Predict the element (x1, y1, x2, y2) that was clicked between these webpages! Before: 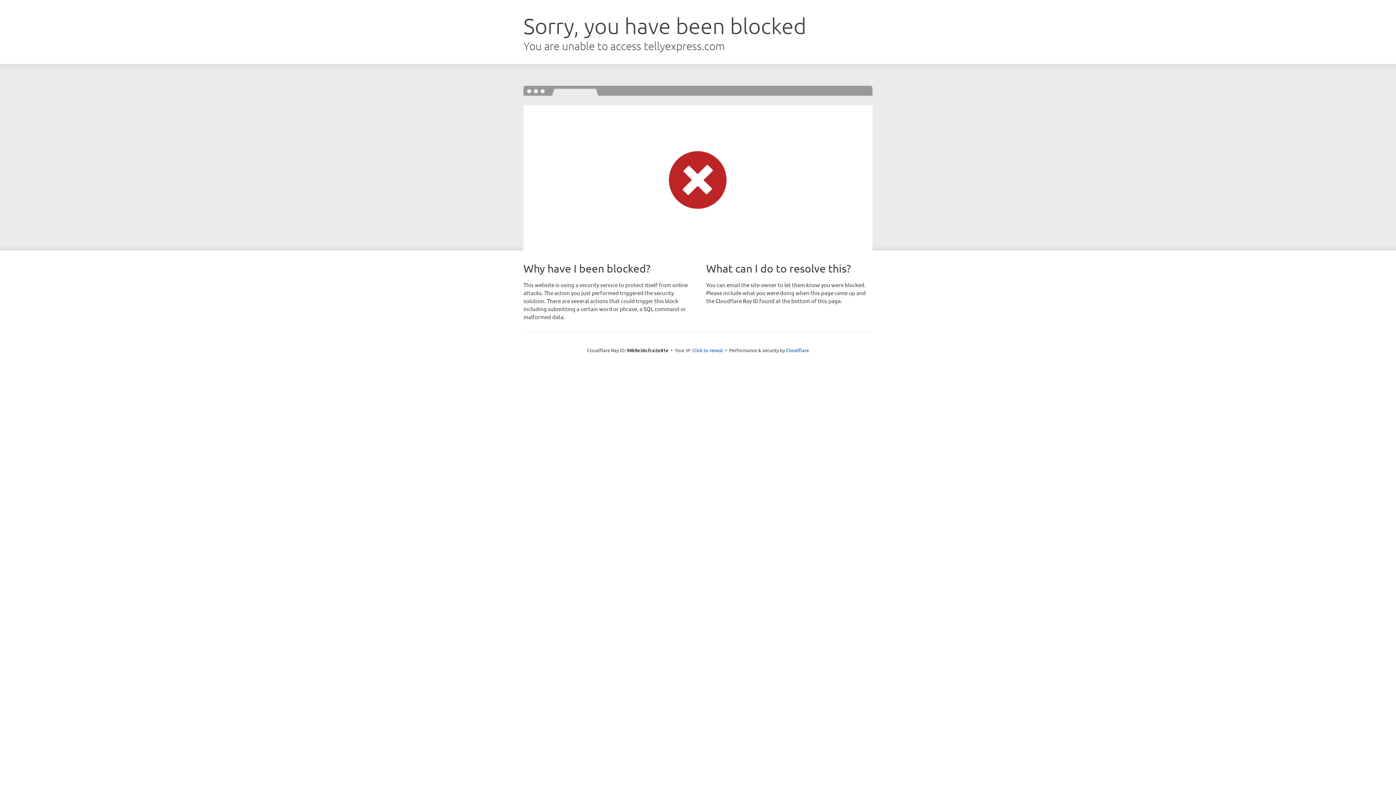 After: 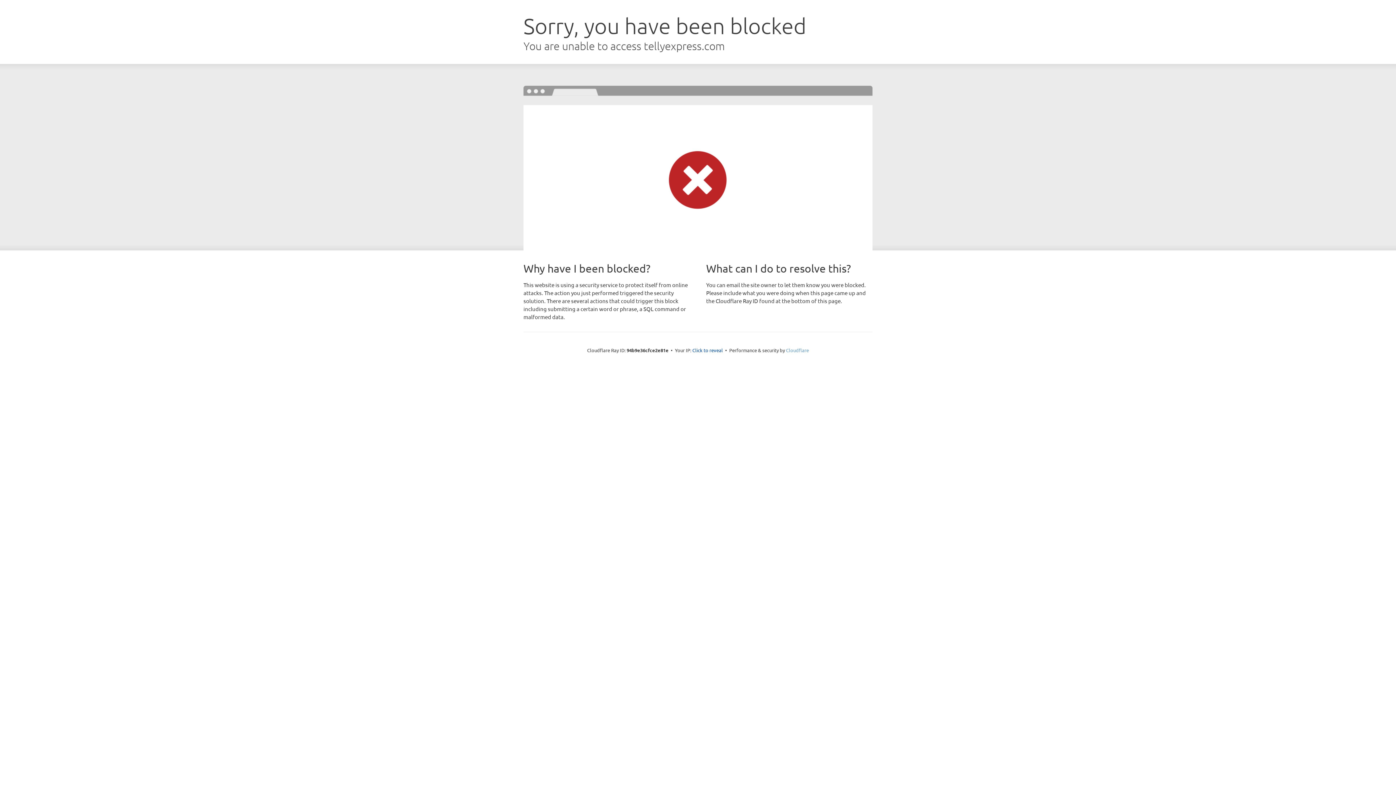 Action: bbox: (786, 347, 809, 353) label: Cloudflare